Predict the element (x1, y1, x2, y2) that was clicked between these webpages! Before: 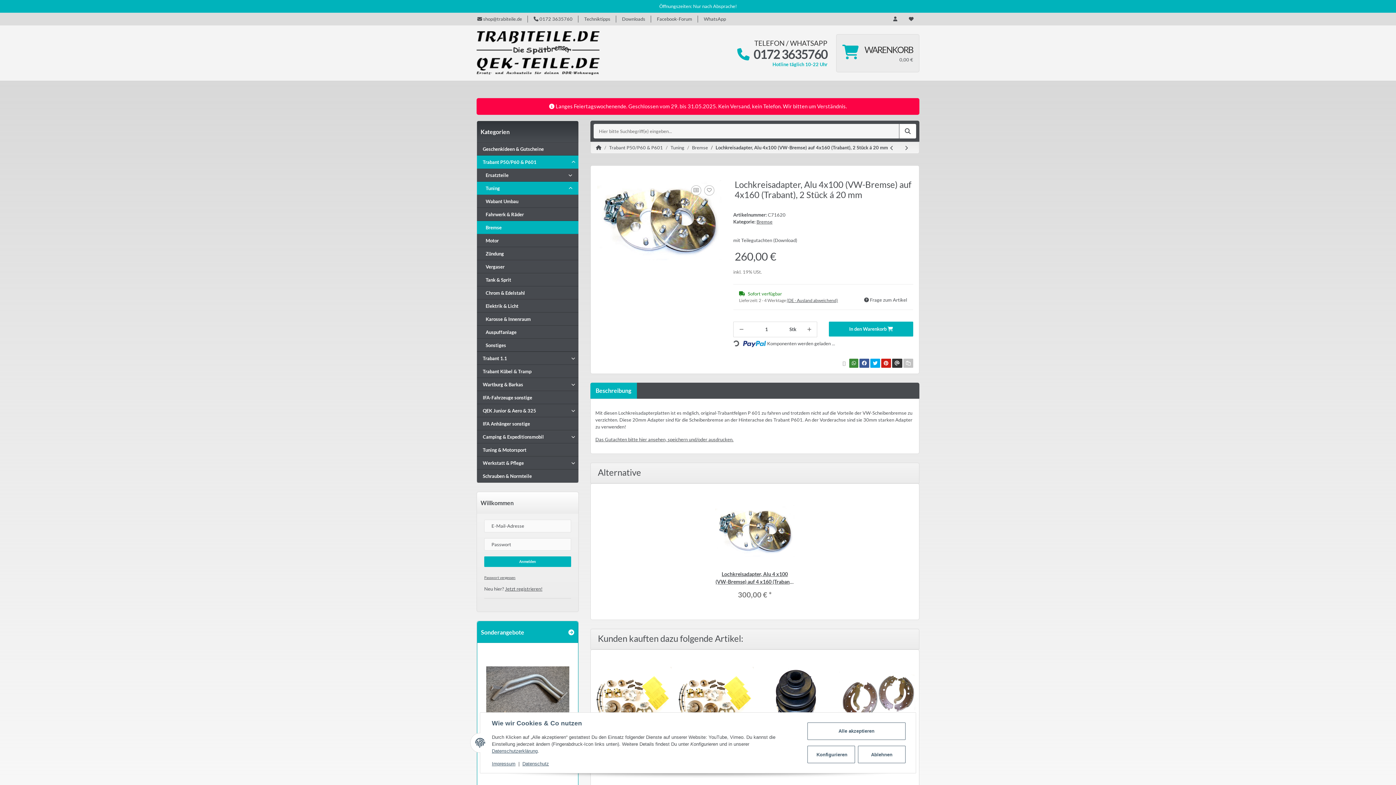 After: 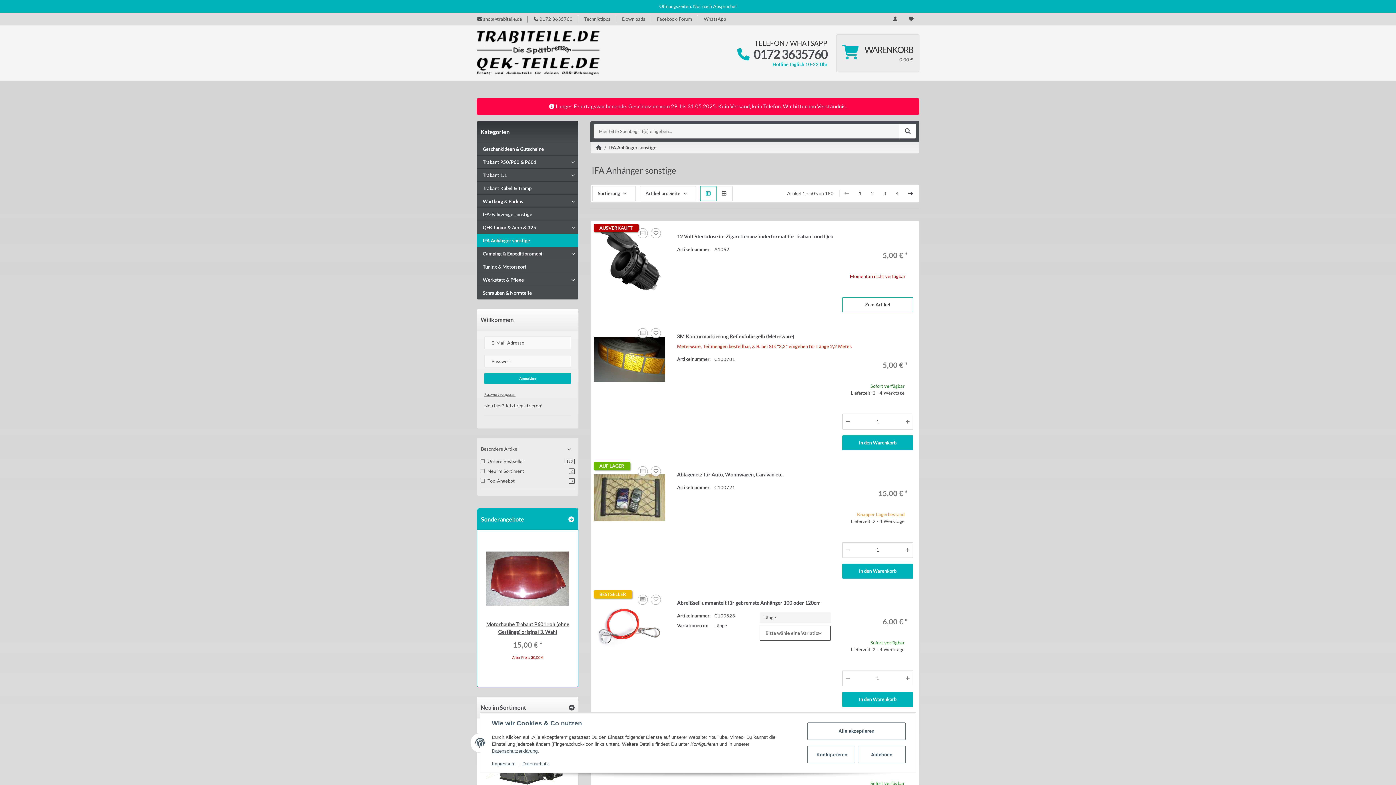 Action: bbox: (477, 417, 578, 430) label: IFA Anhänger sonstige